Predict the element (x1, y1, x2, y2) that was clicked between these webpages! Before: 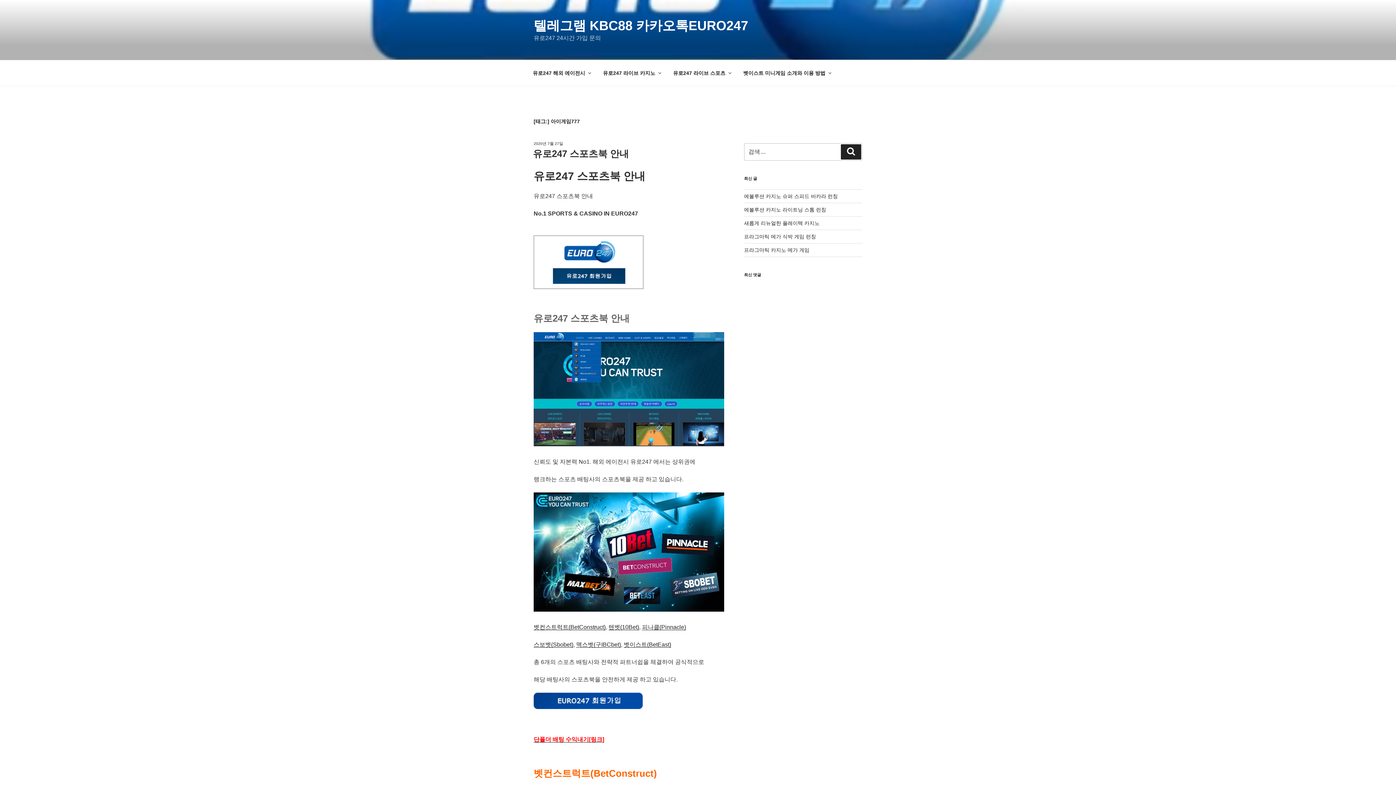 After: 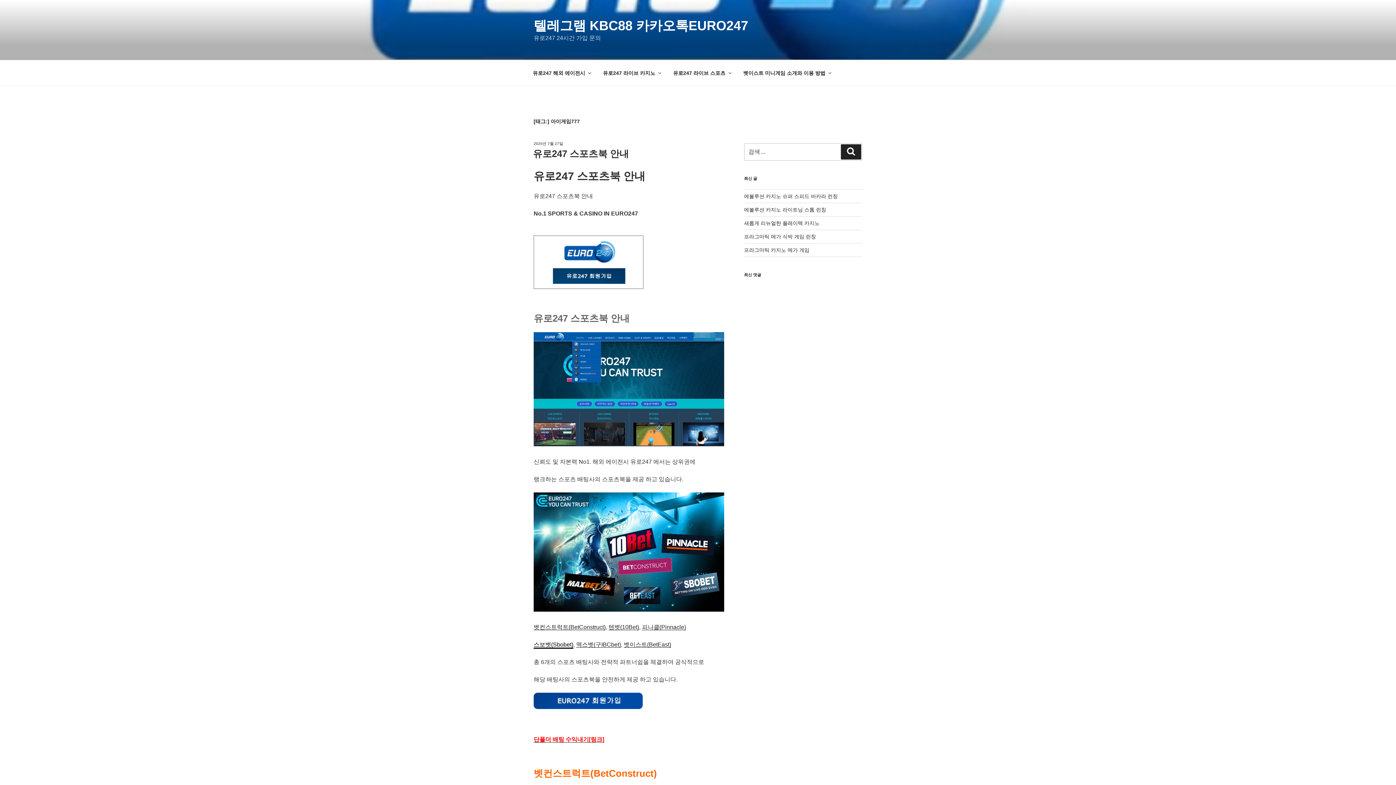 Action: label: 스보벳(Sbobet) bbox: (533, 641, 573, 647)